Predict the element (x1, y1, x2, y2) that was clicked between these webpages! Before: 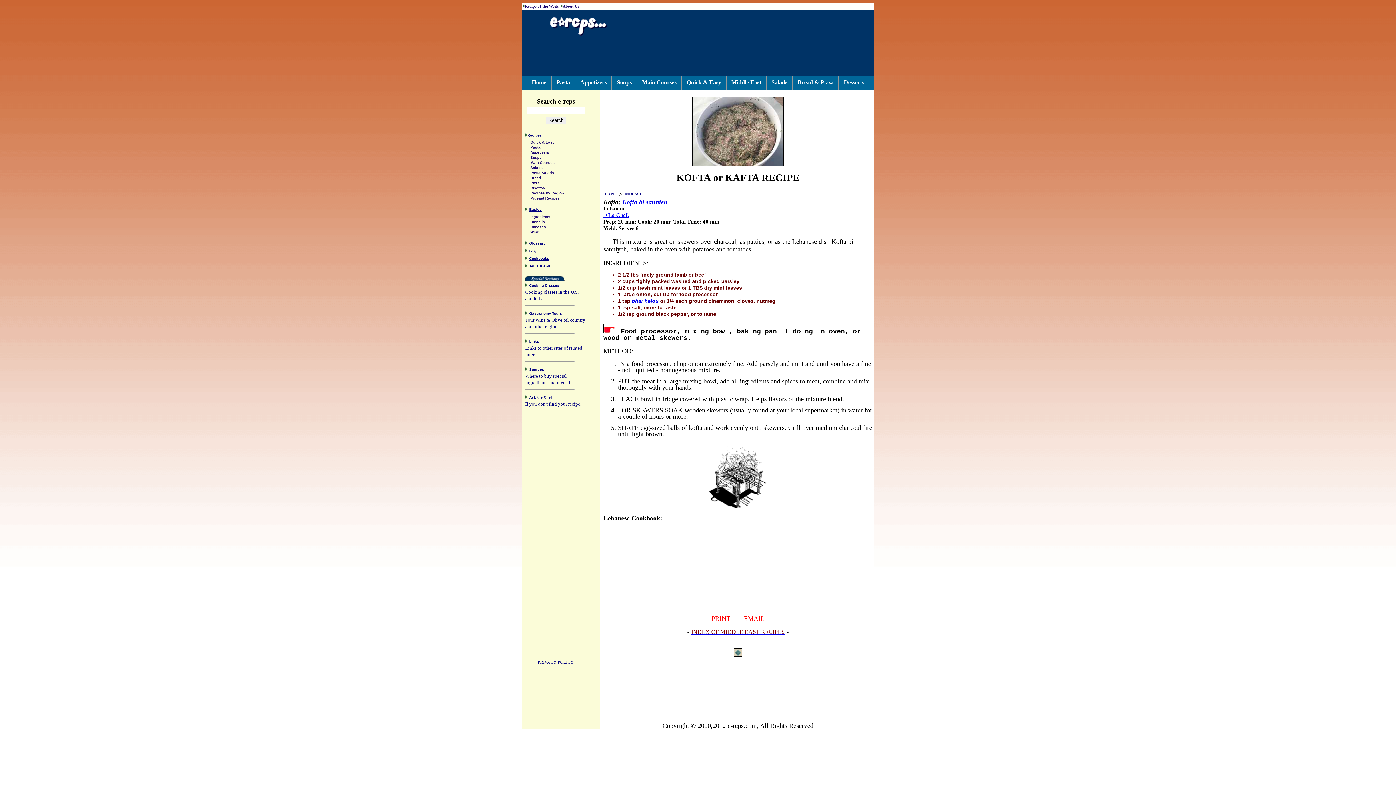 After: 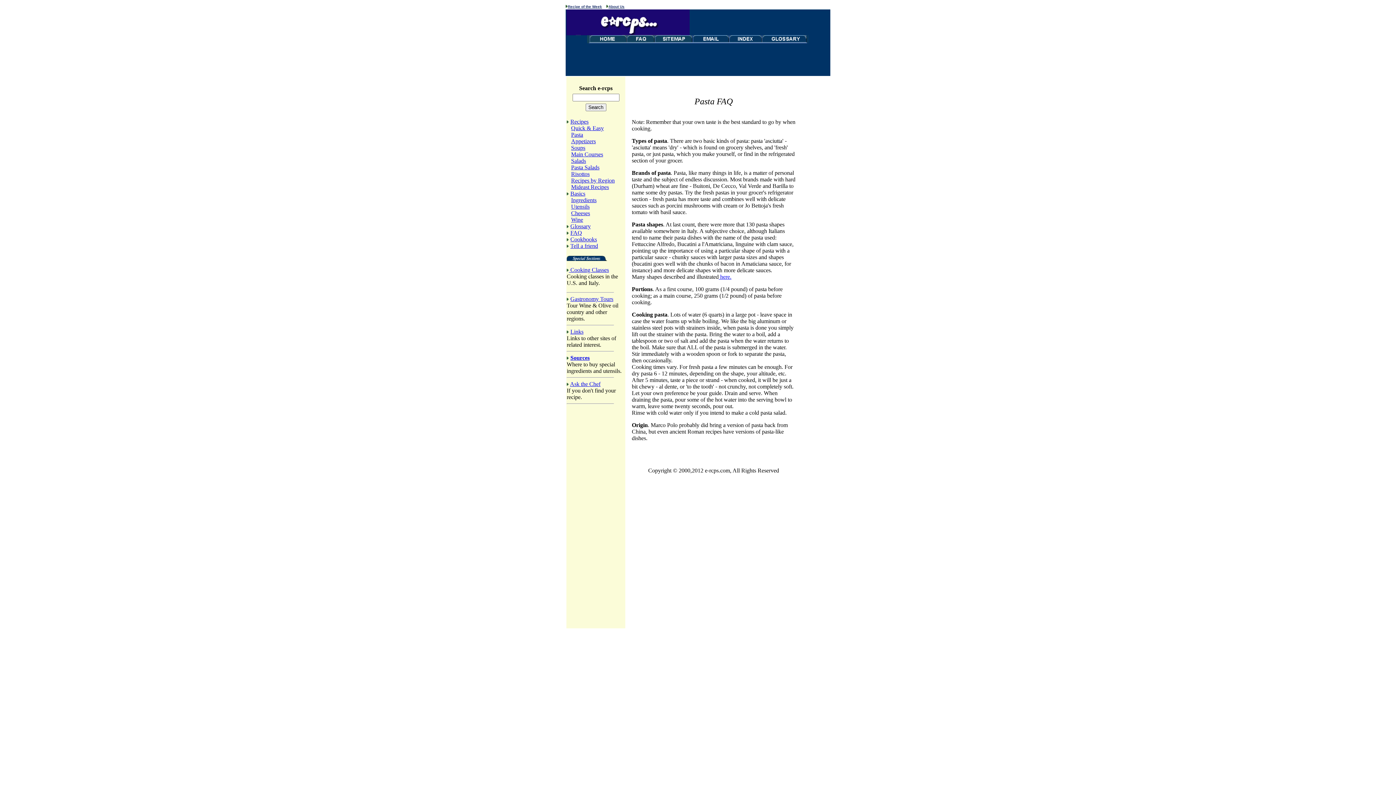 Action: bbox: (529, 249, 536, 253) label: FAQ